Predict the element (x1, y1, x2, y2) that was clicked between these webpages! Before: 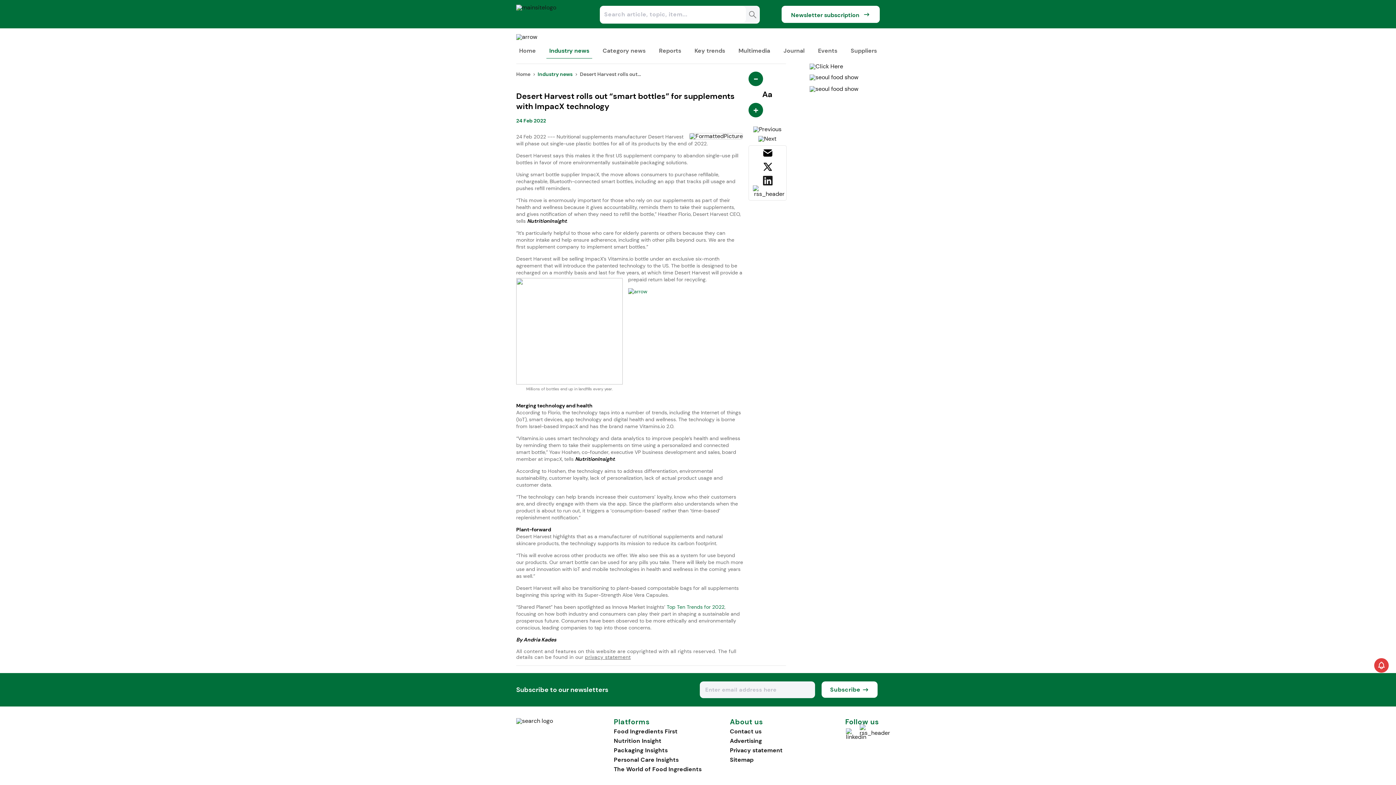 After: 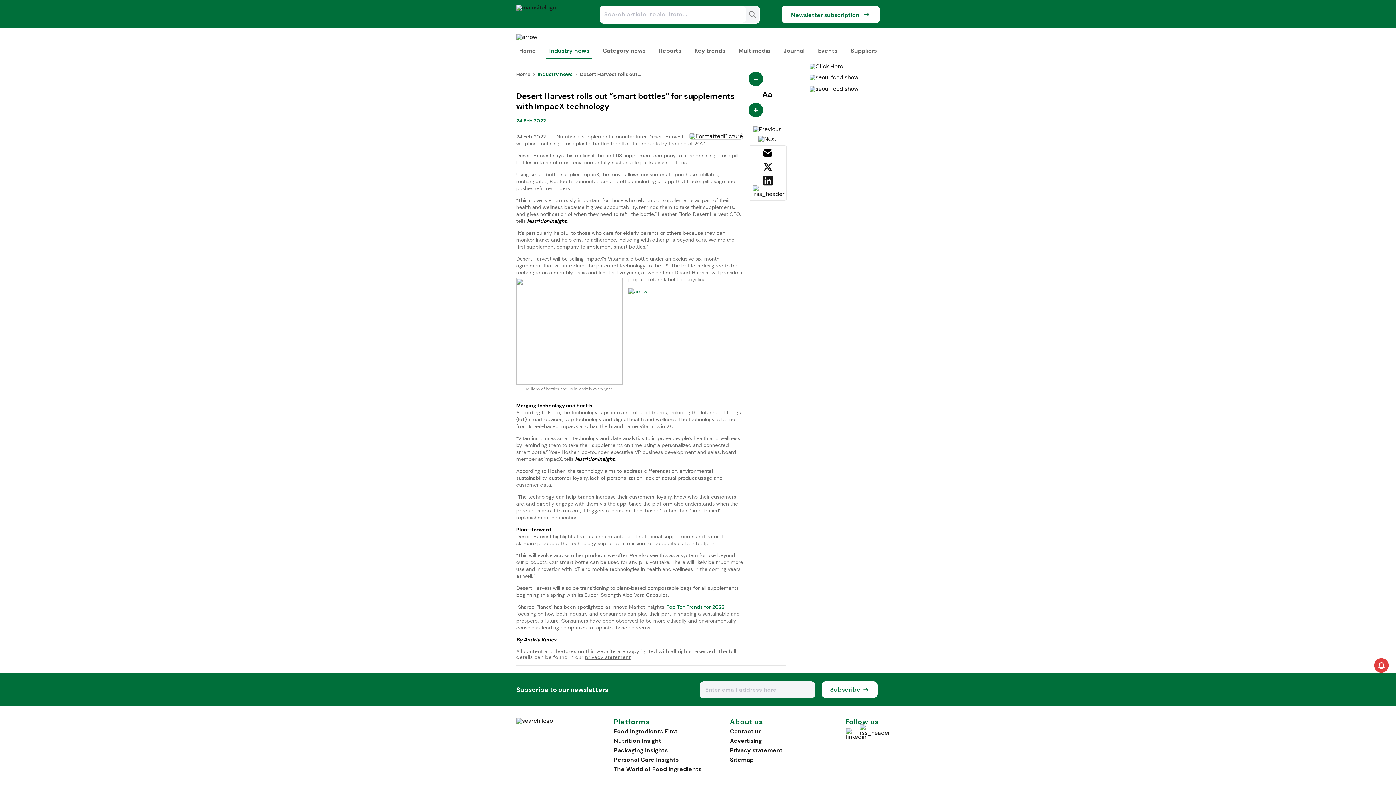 Action: bbox: (613, 746, 667, 754) label: Packaging Insights